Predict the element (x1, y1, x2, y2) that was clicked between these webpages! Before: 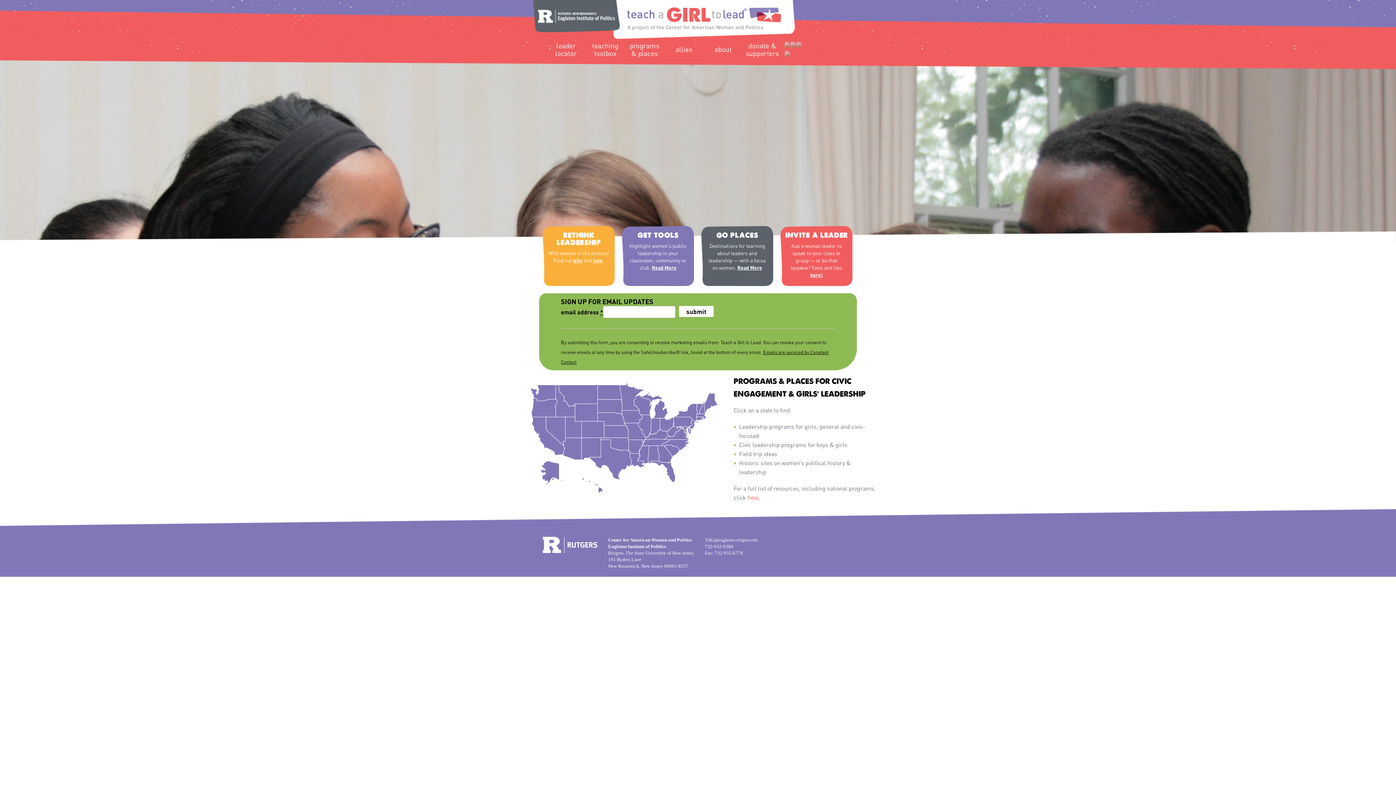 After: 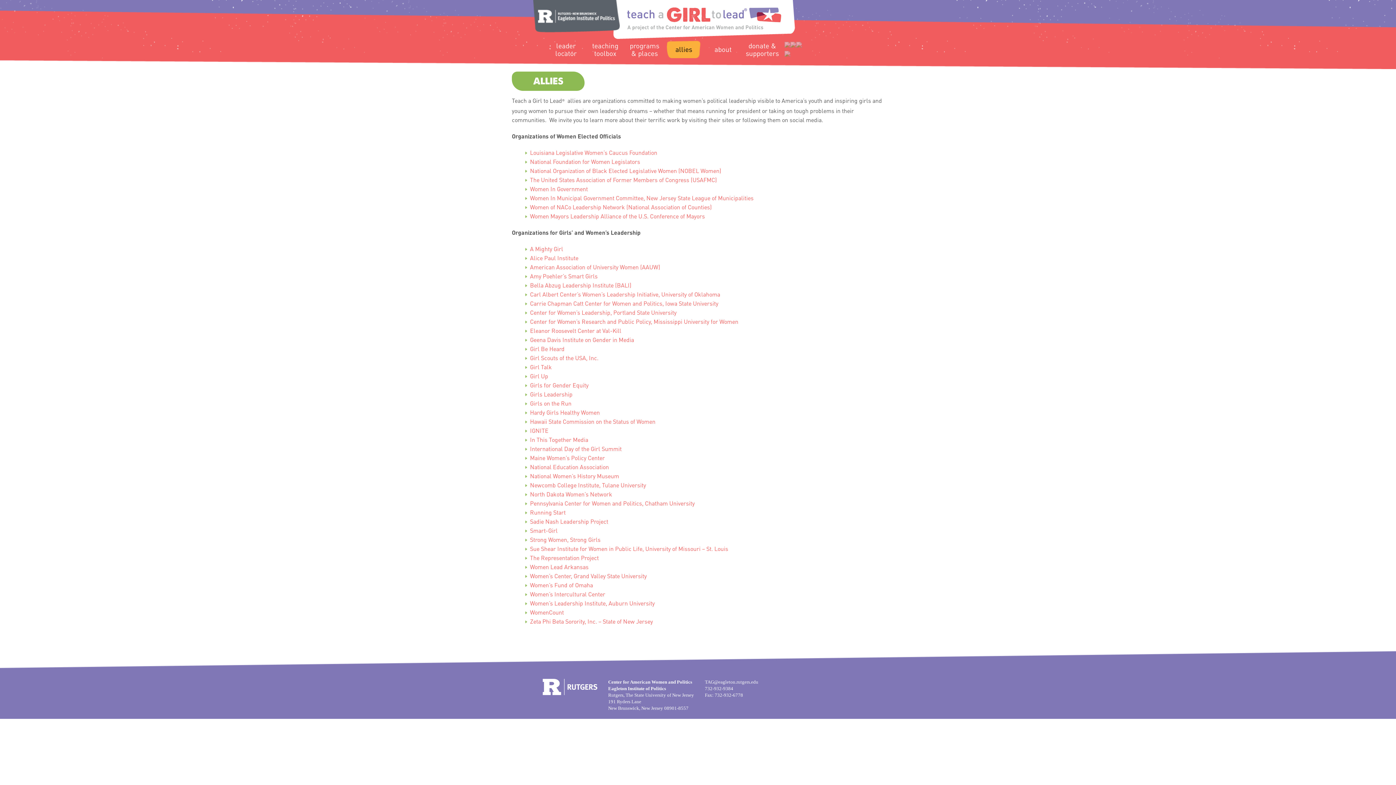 Action: bbox: (667, 40, 700, 58) label: allies